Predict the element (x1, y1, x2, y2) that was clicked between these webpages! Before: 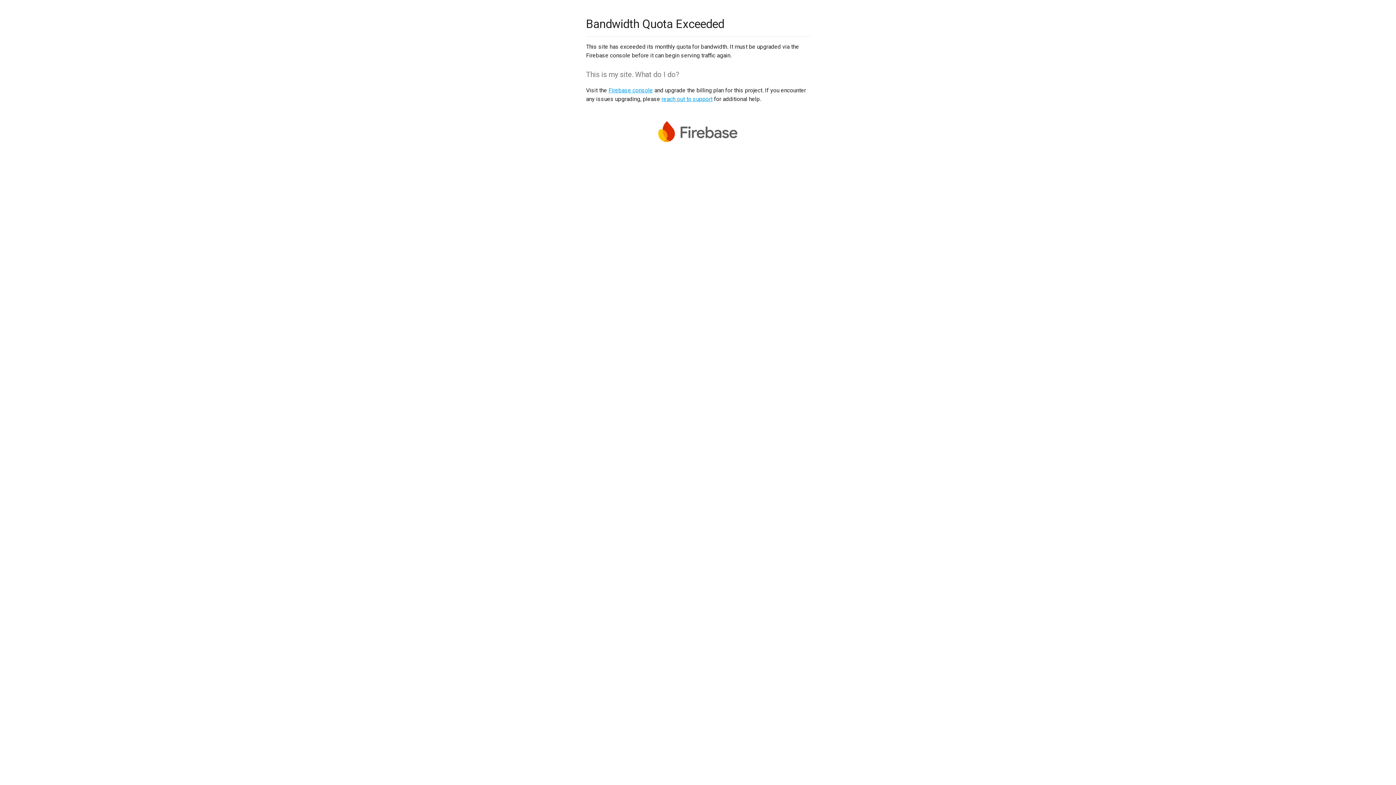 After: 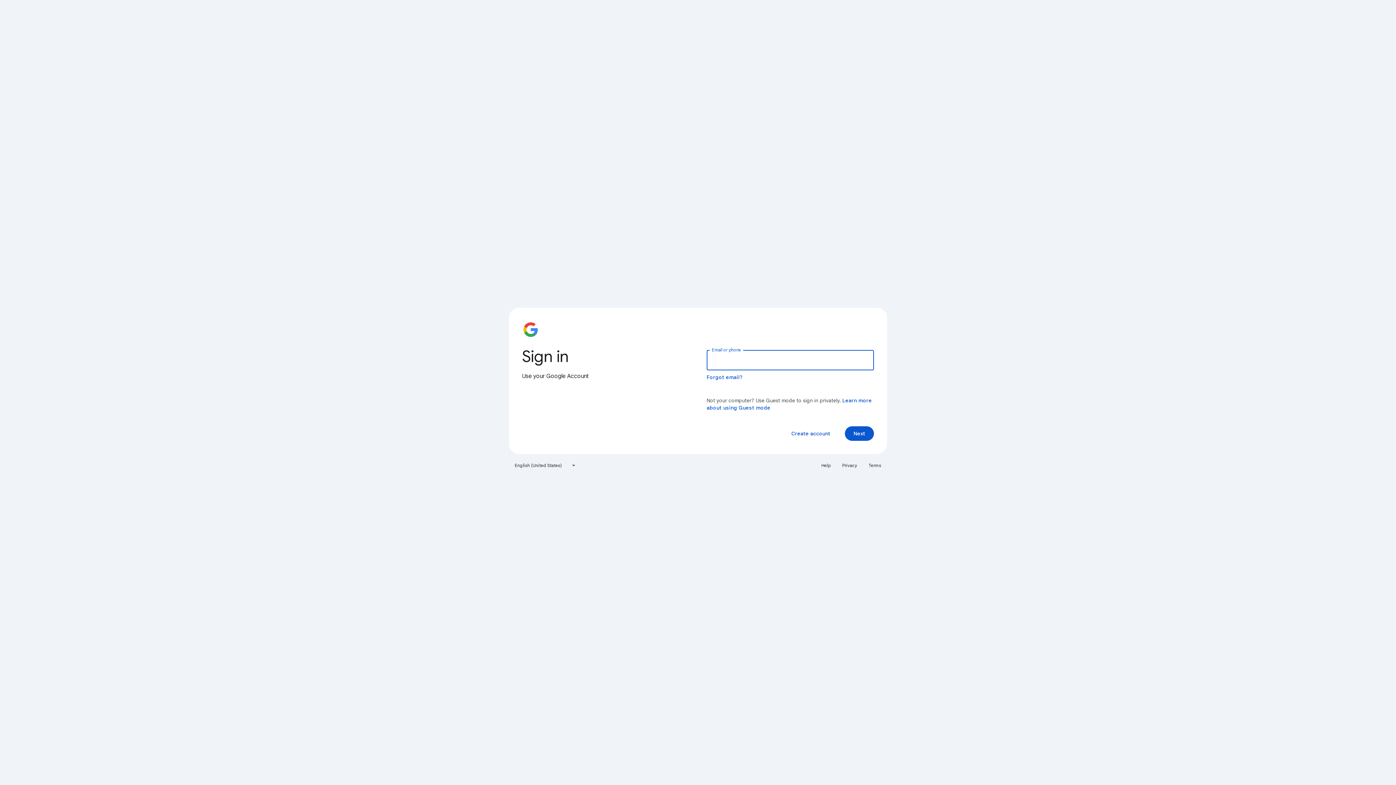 Action: bbox: (608, 86, 653, 93) label: Firebase console